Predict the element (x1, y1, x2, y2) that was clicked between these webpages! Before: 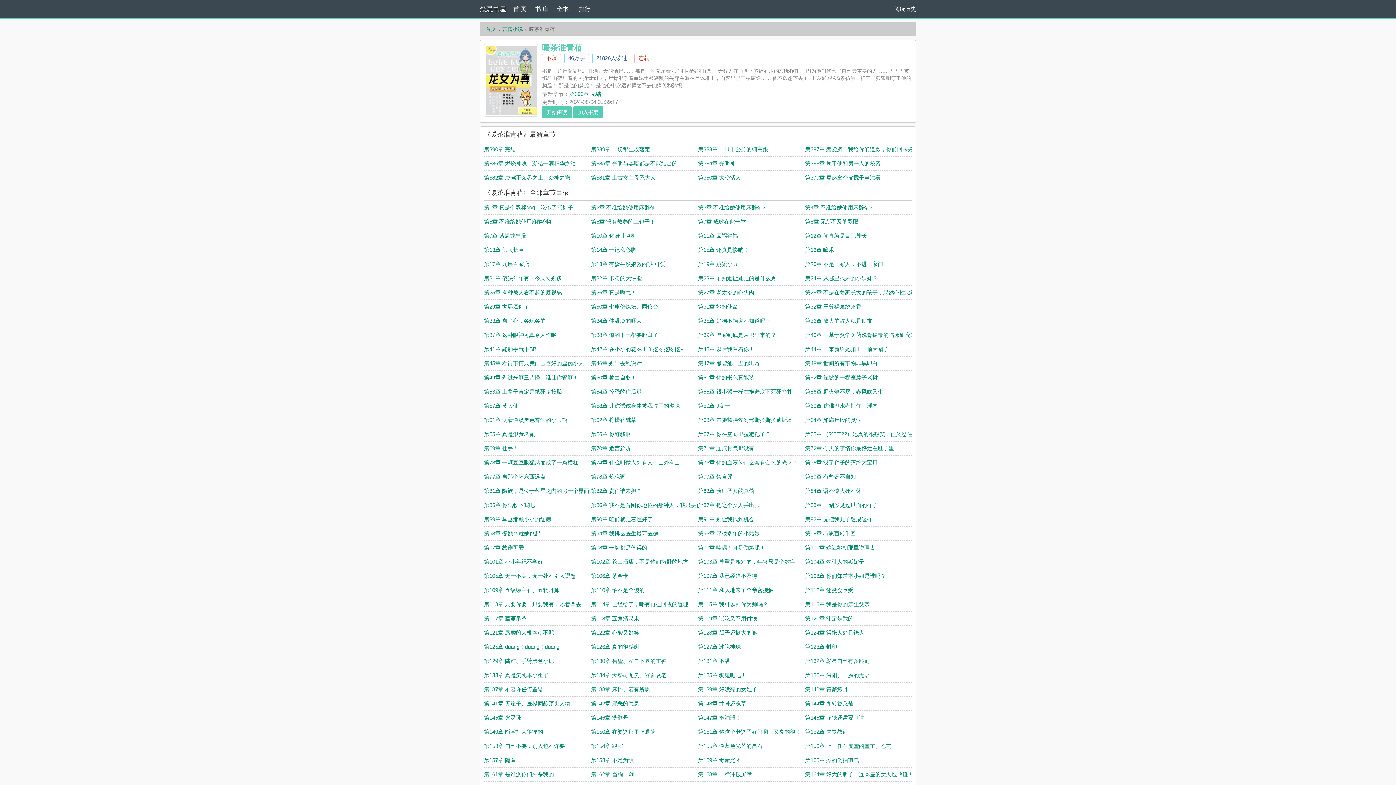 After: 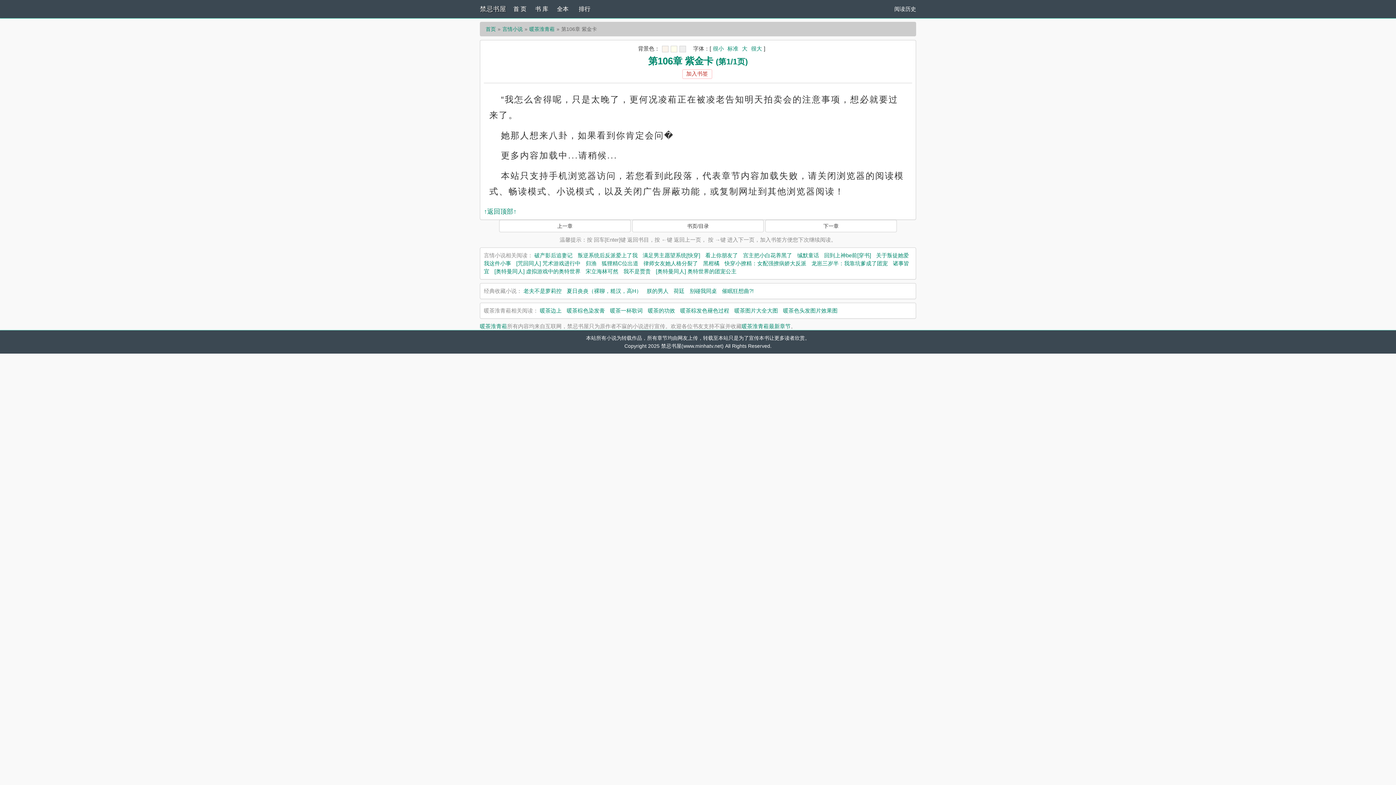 Action: bbox: (591, 573, 628, 579) label: 第106章 紫金卡